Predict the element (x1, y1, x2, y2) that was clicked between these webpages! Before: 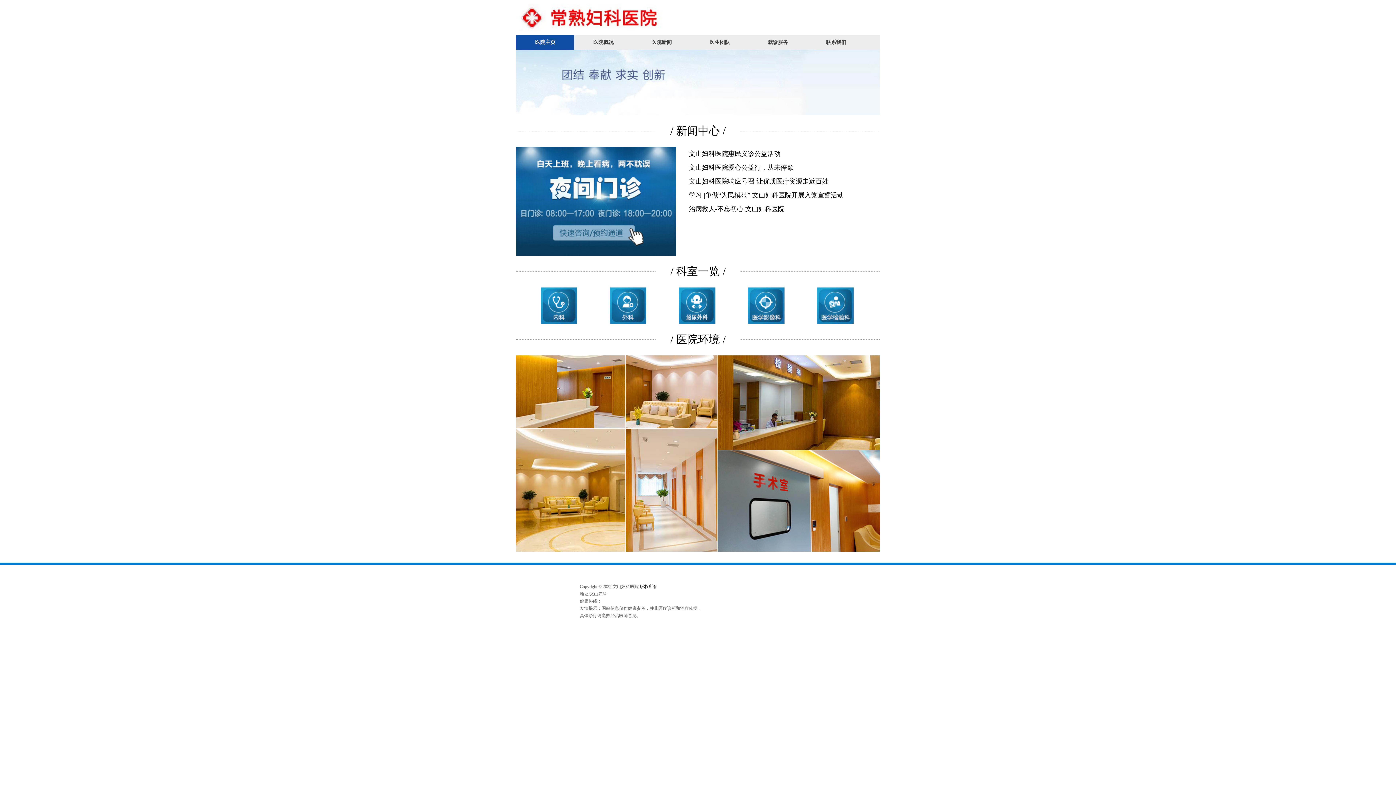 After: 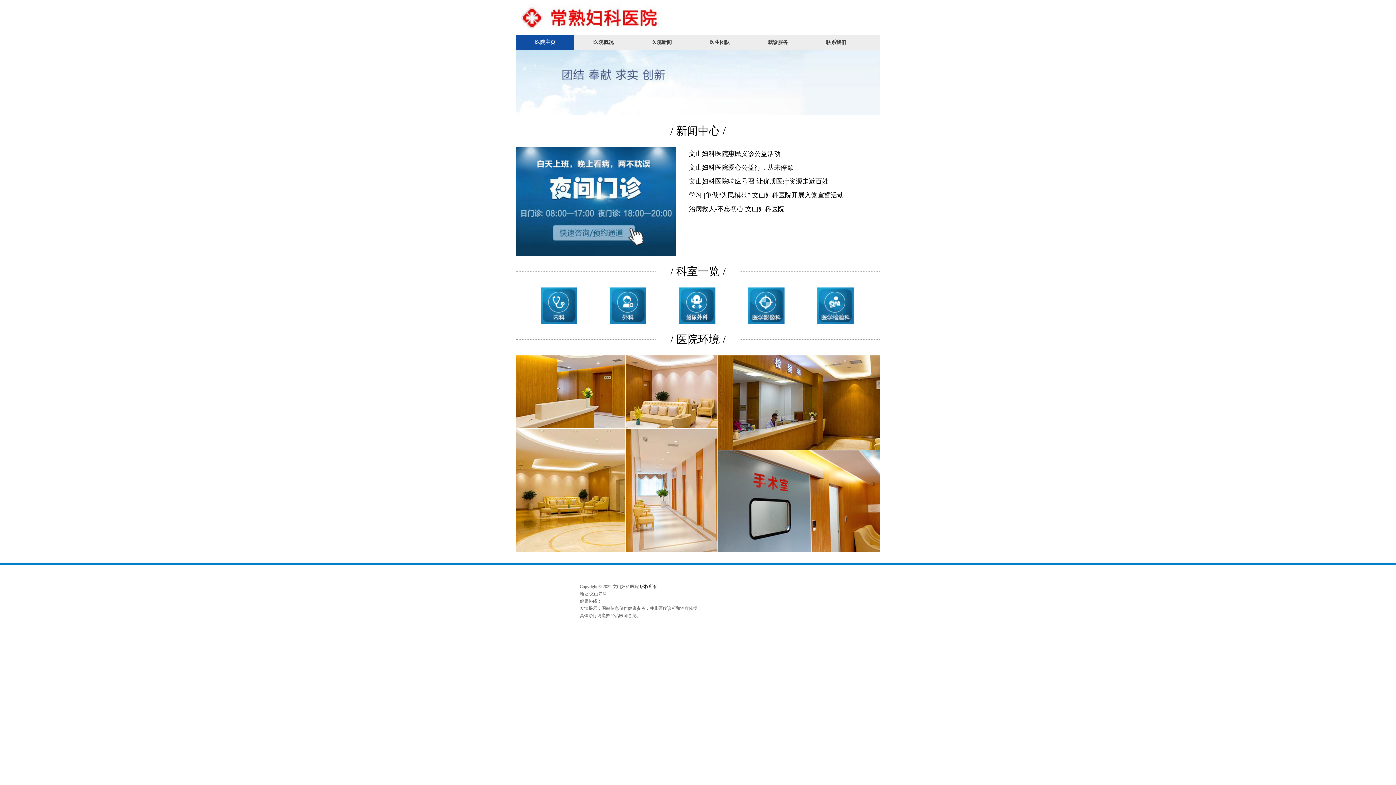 Action: bbox: (526, 287, 592, 324)